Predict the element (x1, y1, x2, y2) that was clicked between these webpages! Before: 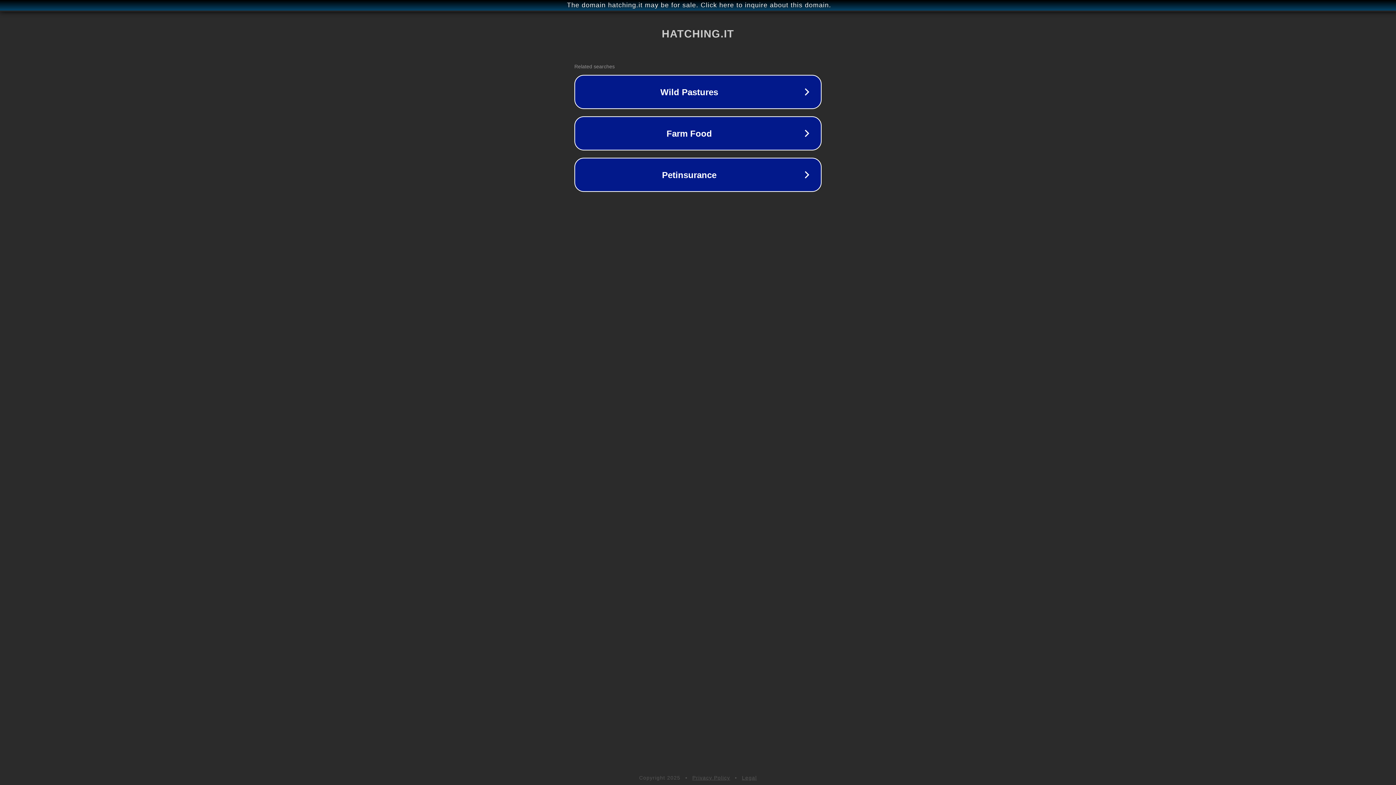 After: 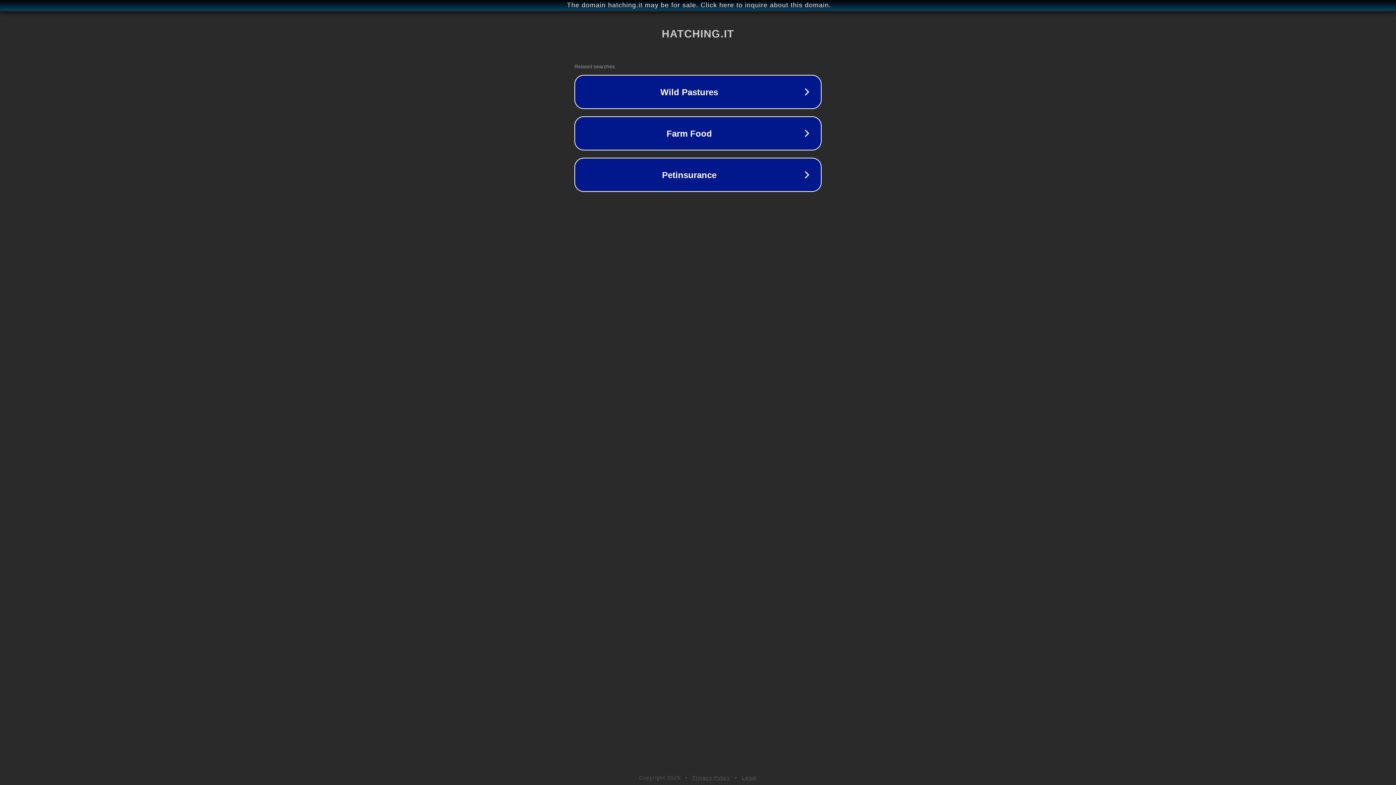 Action: label: Legal bbox: (742, 775, 757, 781)